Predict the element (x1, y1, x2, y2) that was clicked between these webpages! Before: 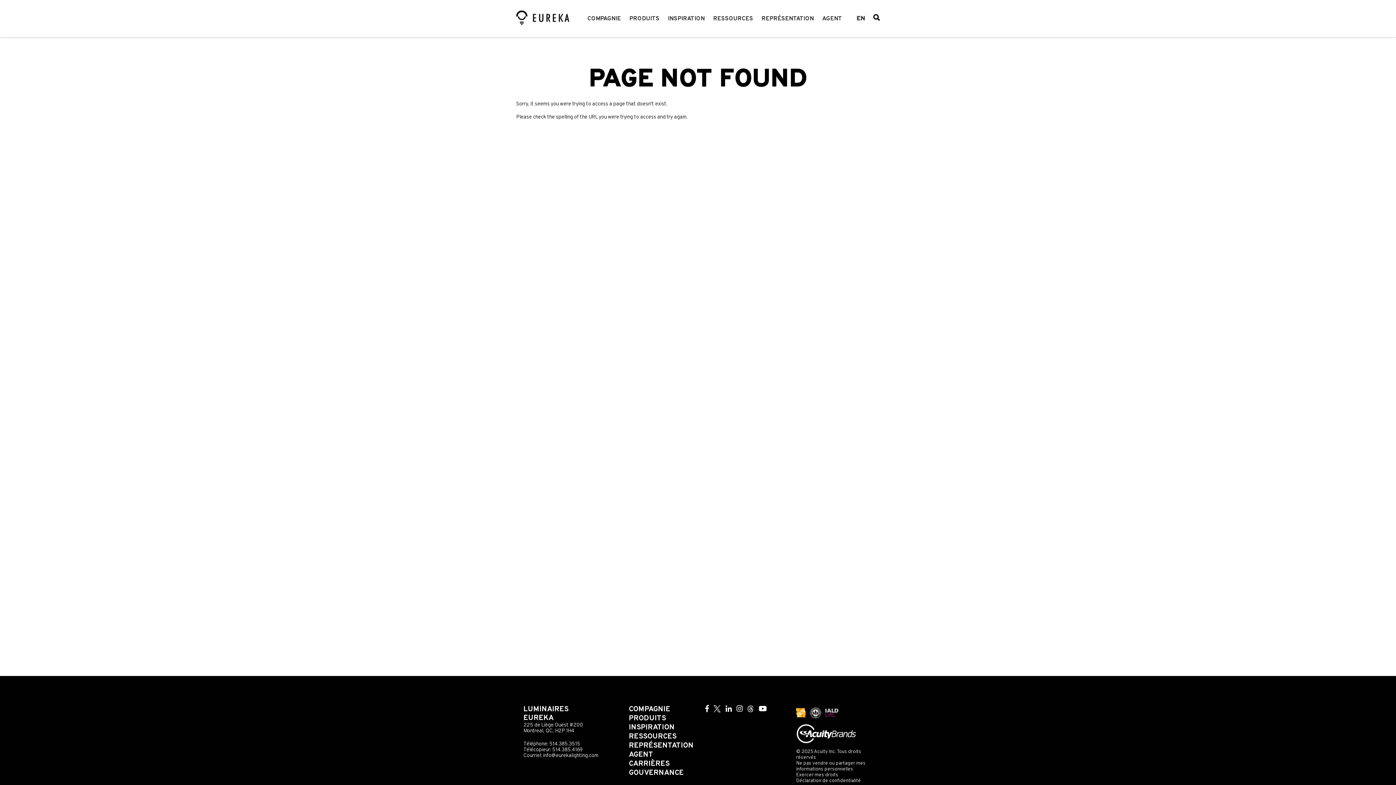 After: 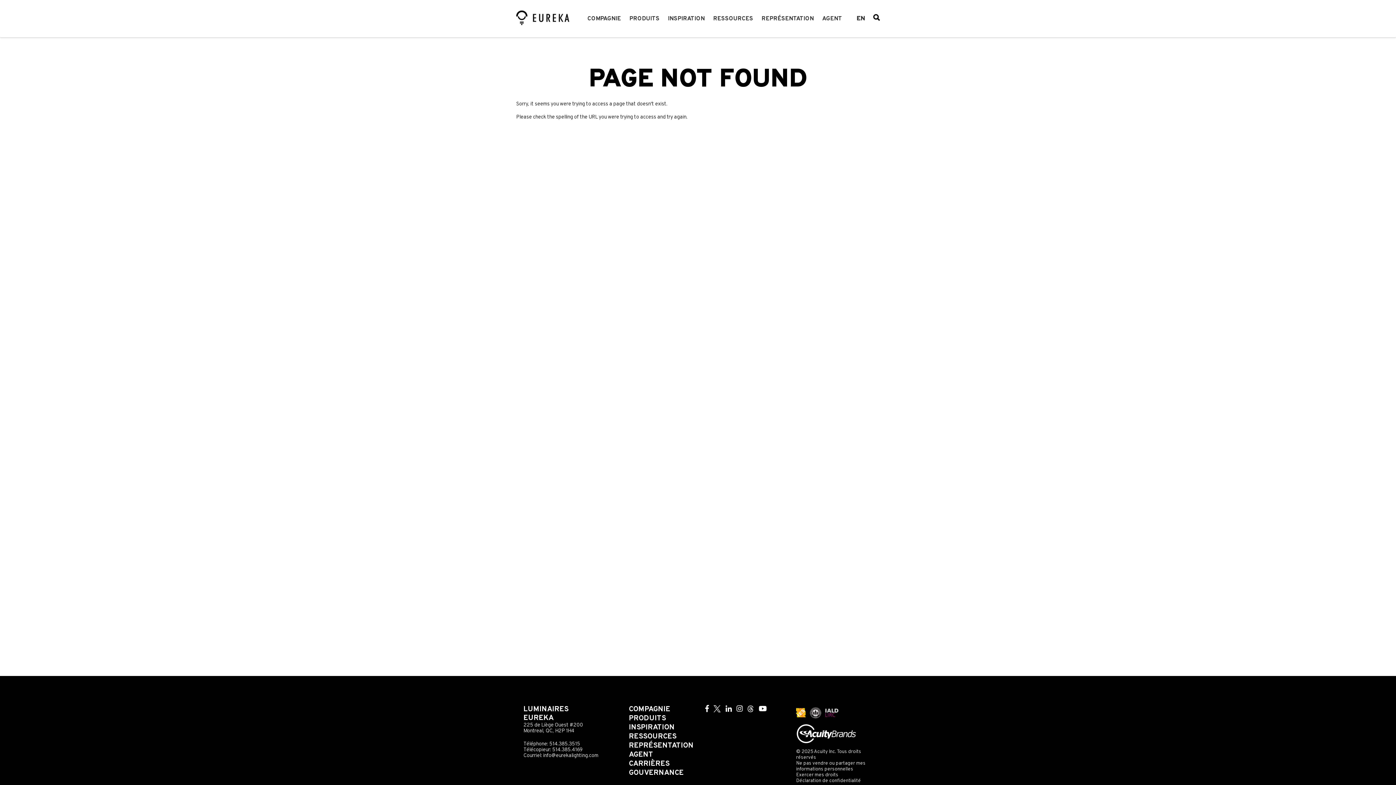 Action: bbox: (824, 710, 846, 716)